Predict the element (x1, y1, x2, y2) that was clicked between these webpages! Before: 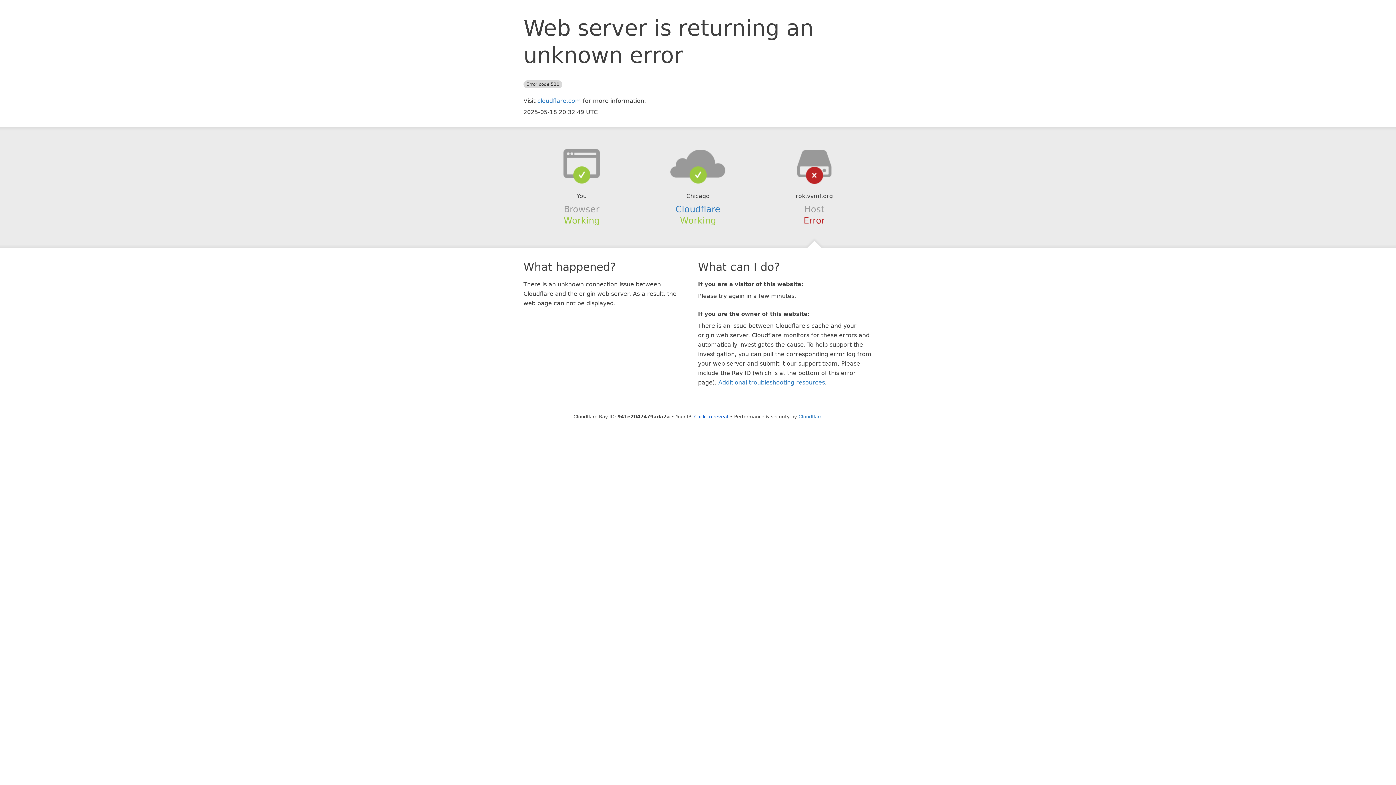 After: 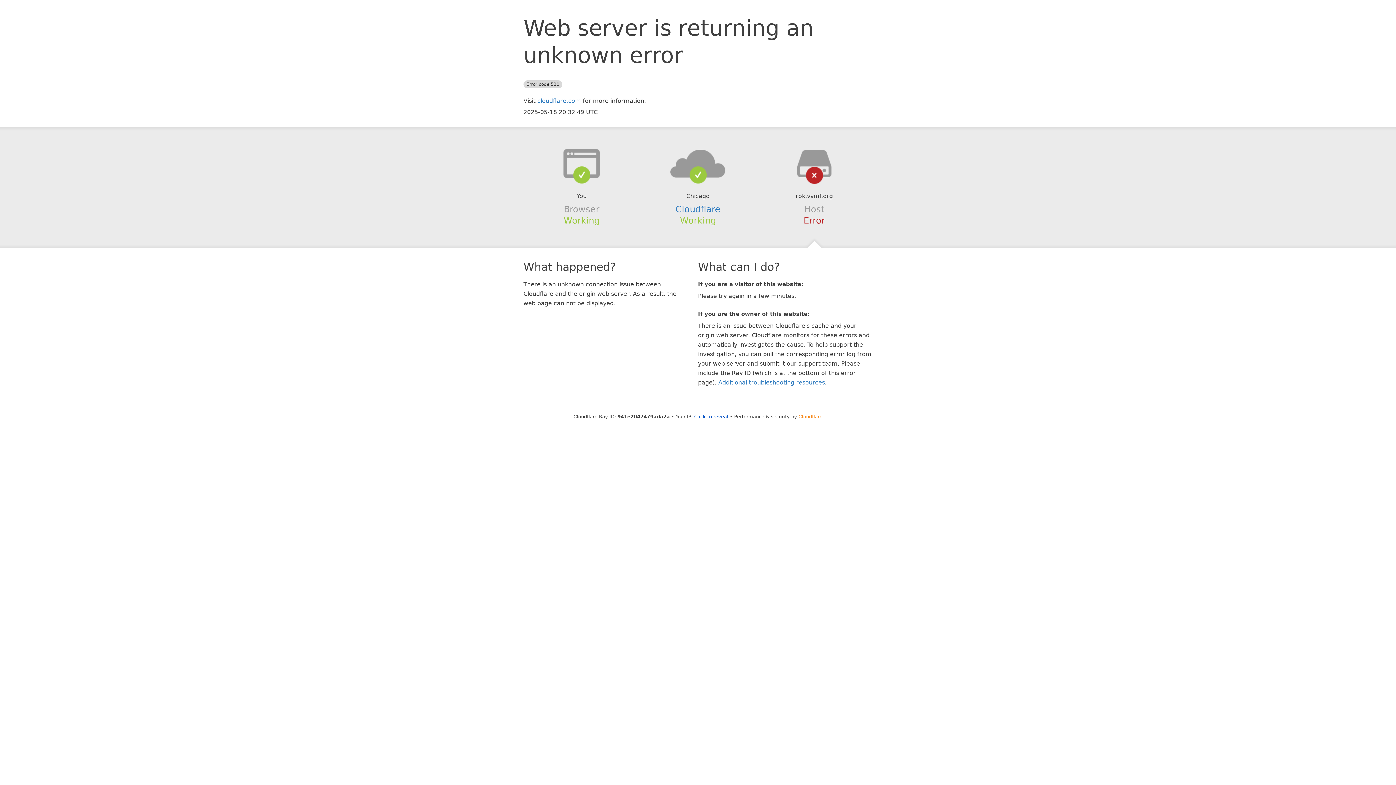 Action: label: Cloudflare bbox: (798, 414, 822, 419)